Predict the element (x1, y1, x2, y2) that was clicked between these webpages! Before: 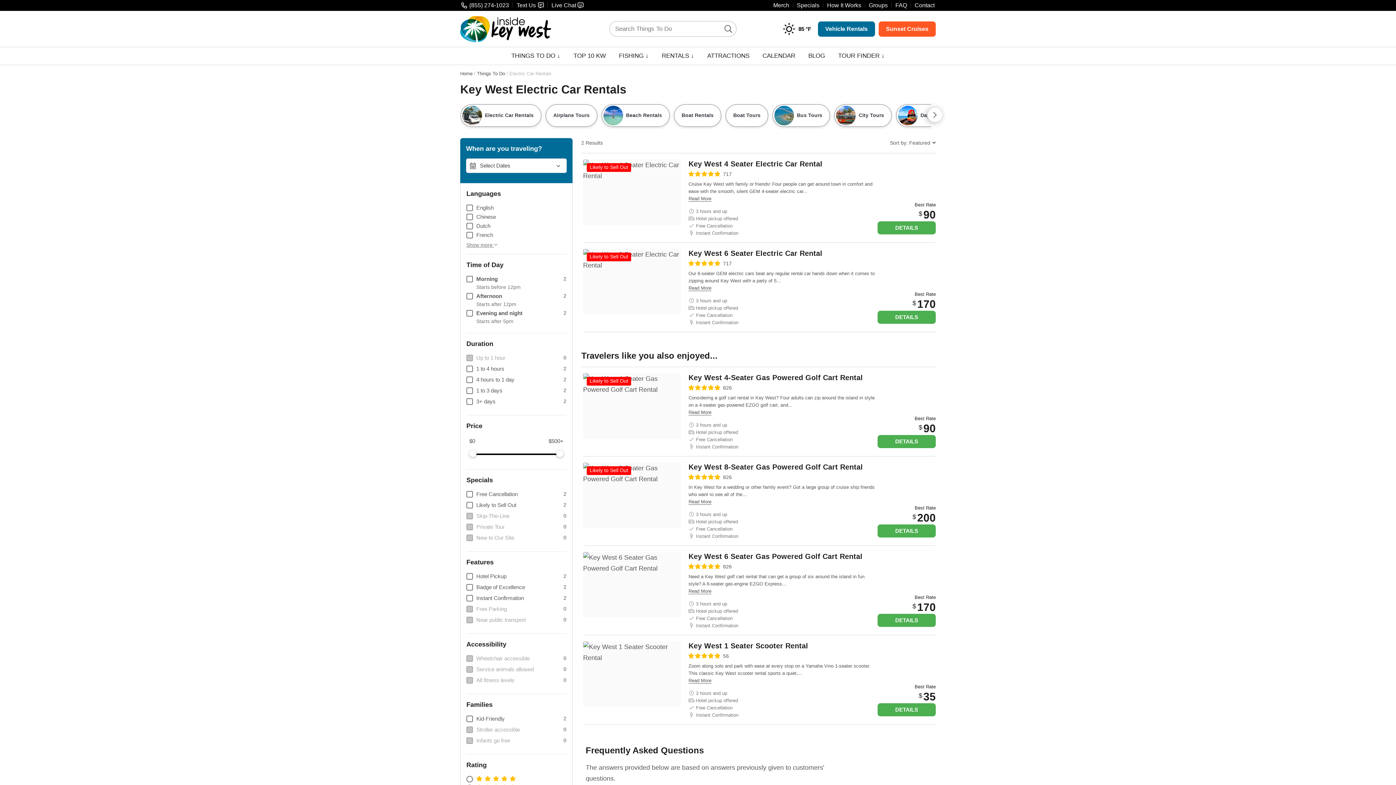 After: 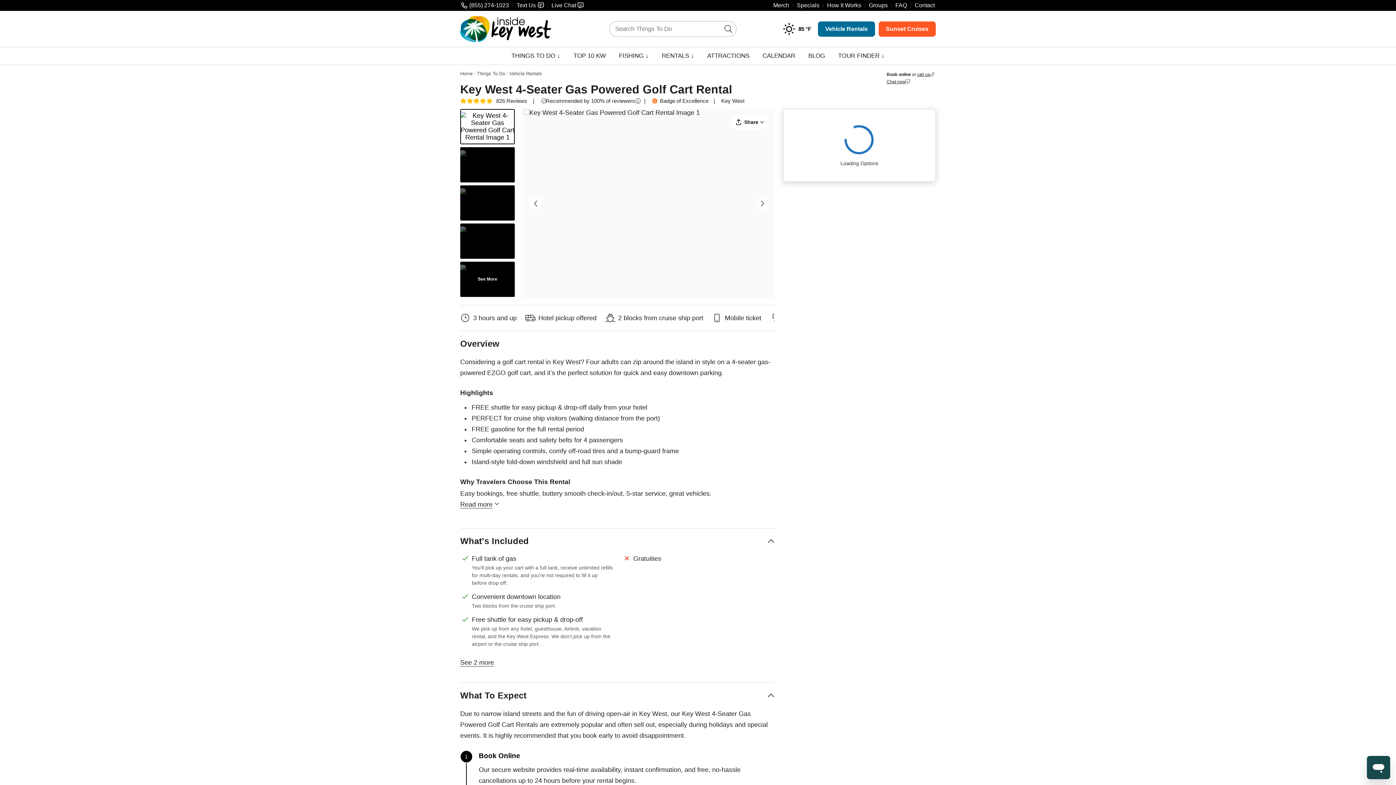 Action: bbox: (688, 373, 863, 381) label: Key West 4-Seater Gas Powered Golf Cart Rental